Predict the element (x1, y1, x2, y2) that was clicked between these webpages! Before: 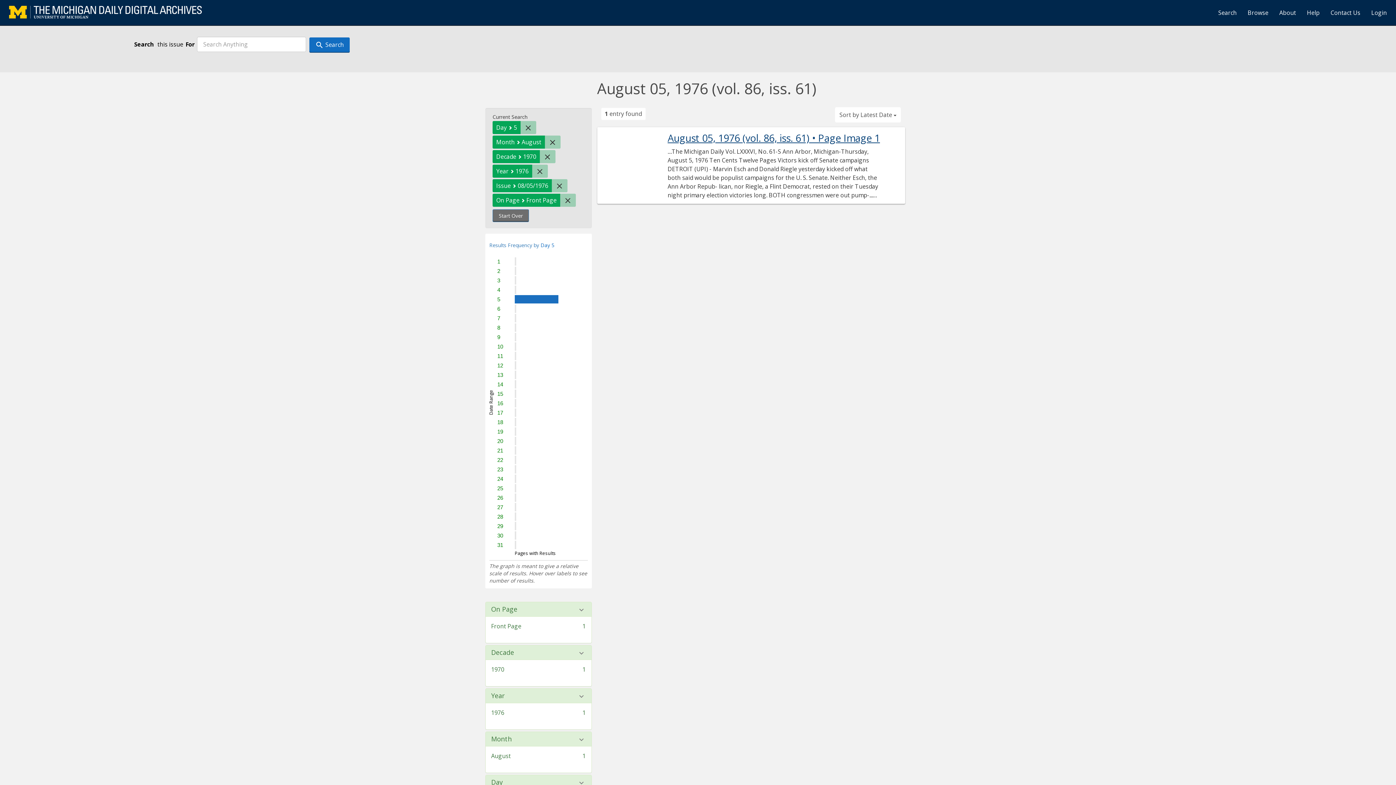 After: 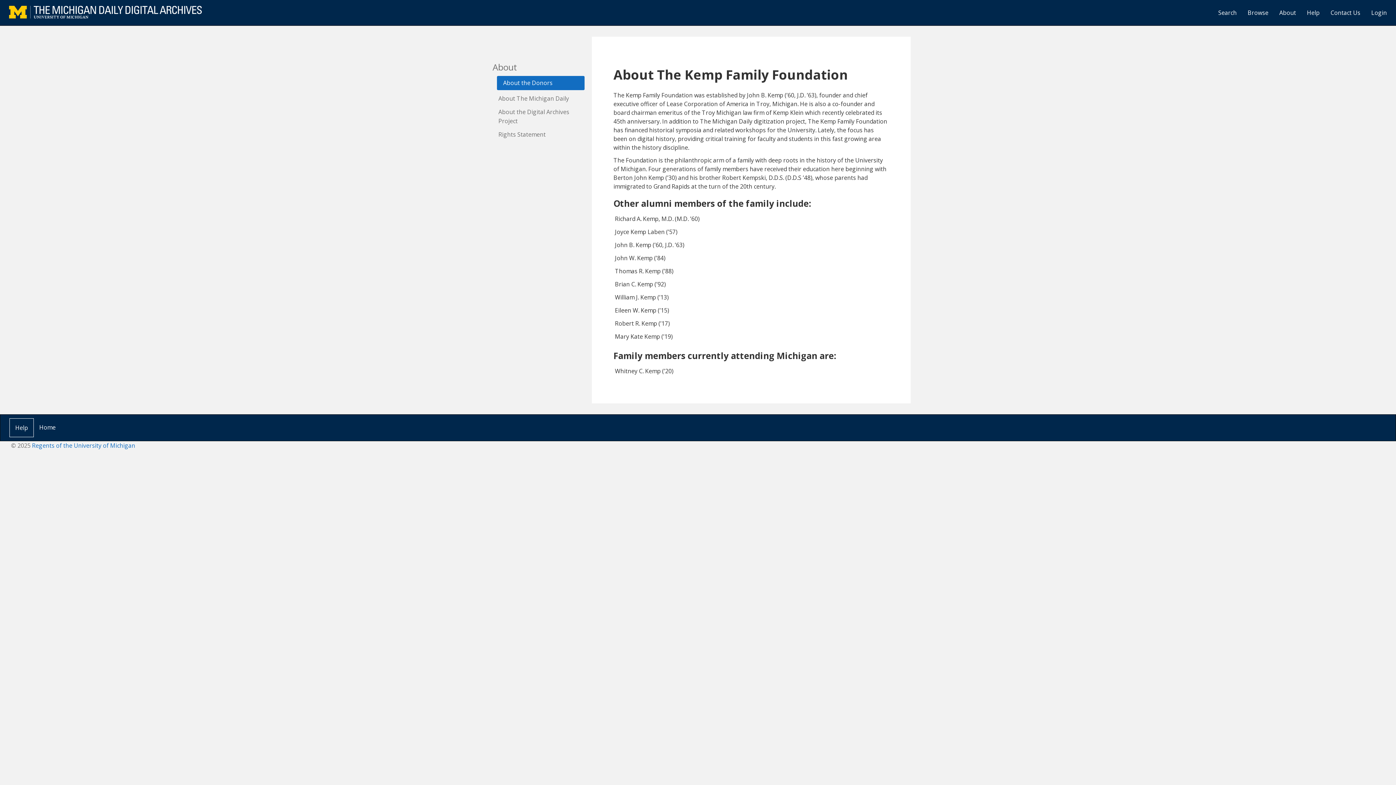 Action: bbox: (1274, 3, 1301, 21) label: About